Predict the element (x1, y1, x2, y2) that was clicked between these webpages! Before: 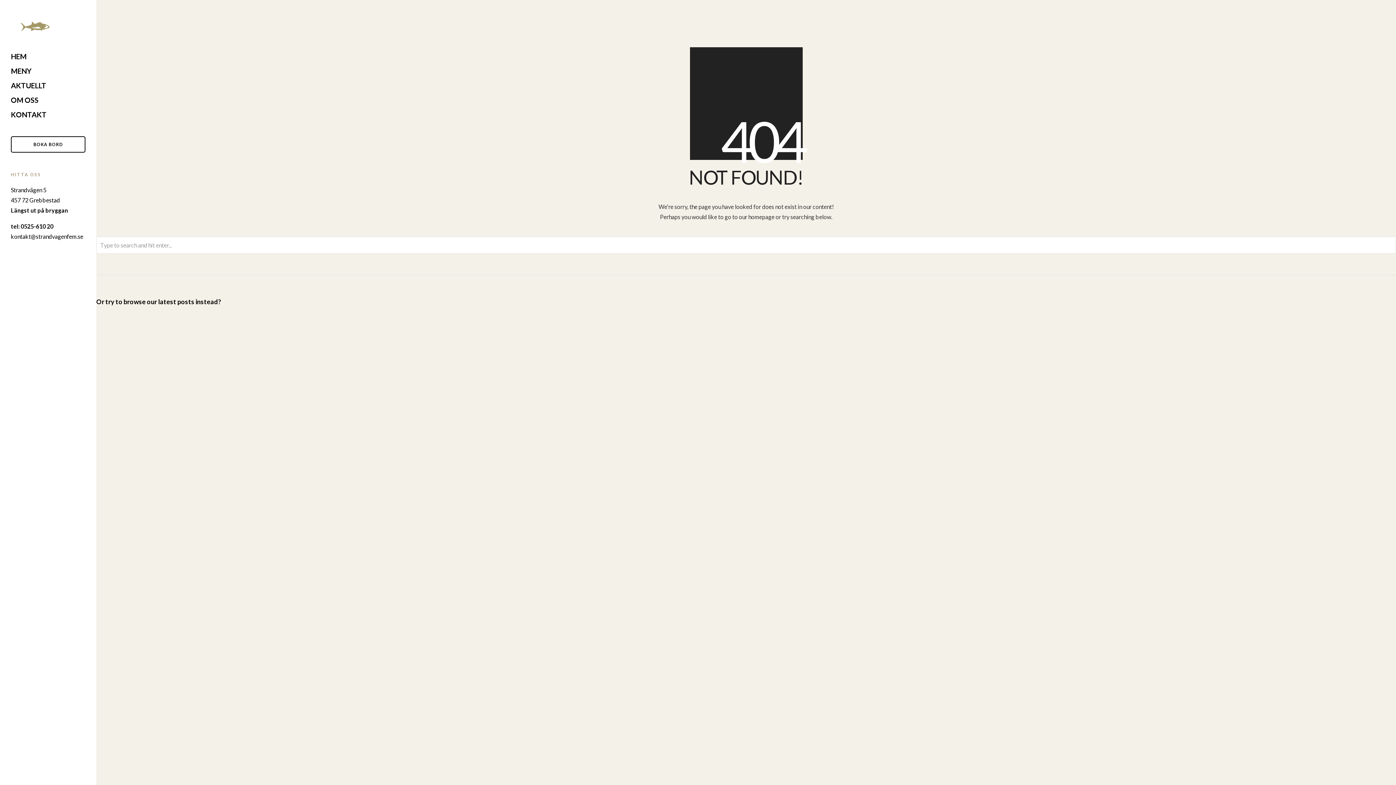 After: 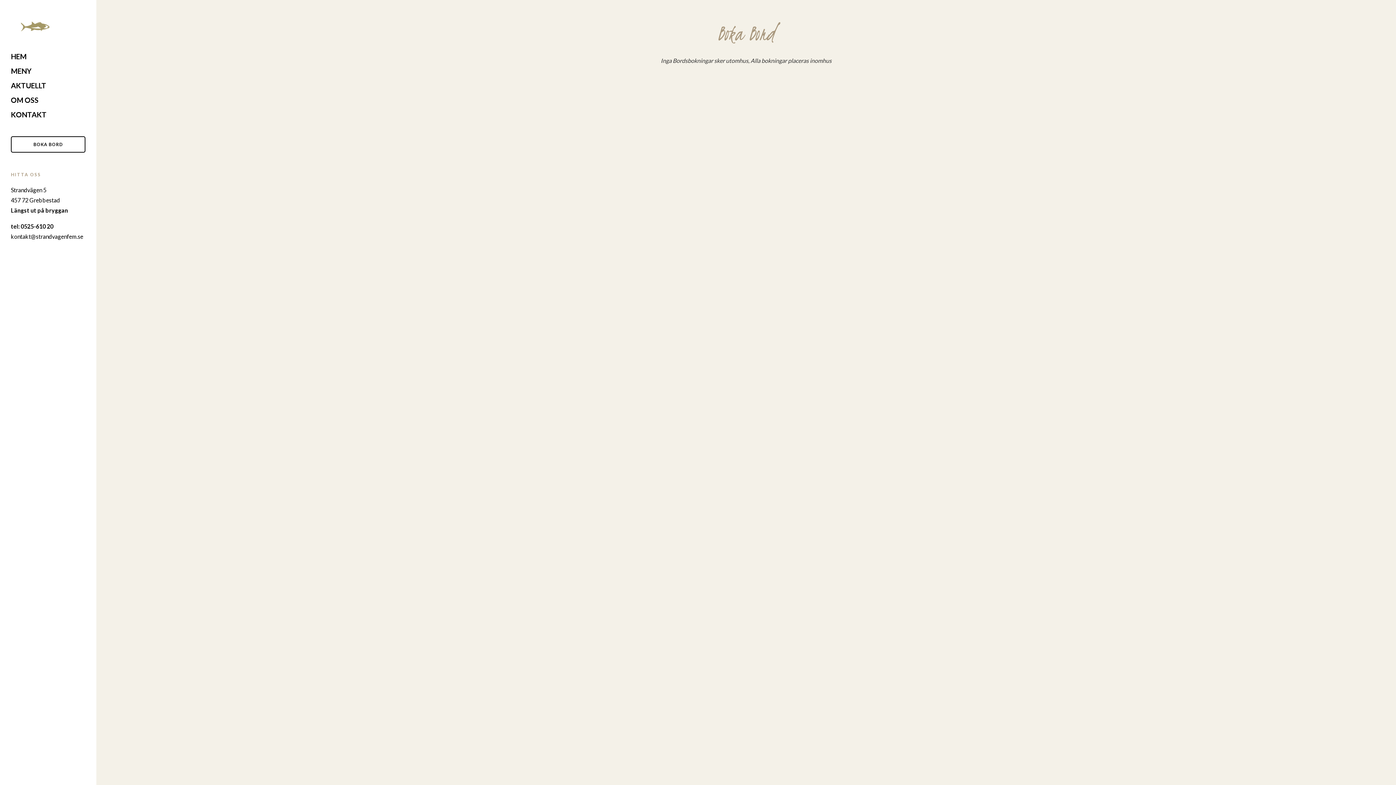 Action: label: BOKA BORD bbox: (10, 136, 85, 152)